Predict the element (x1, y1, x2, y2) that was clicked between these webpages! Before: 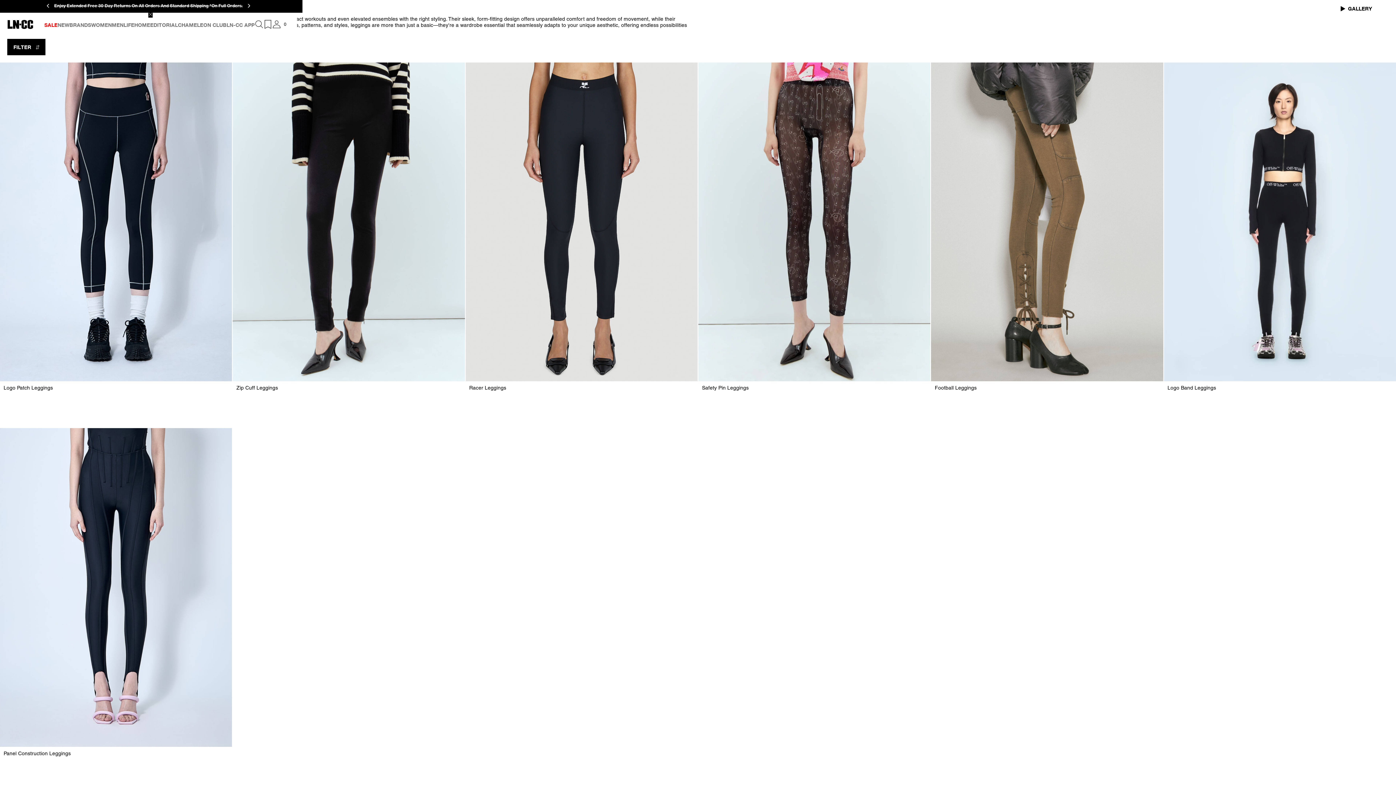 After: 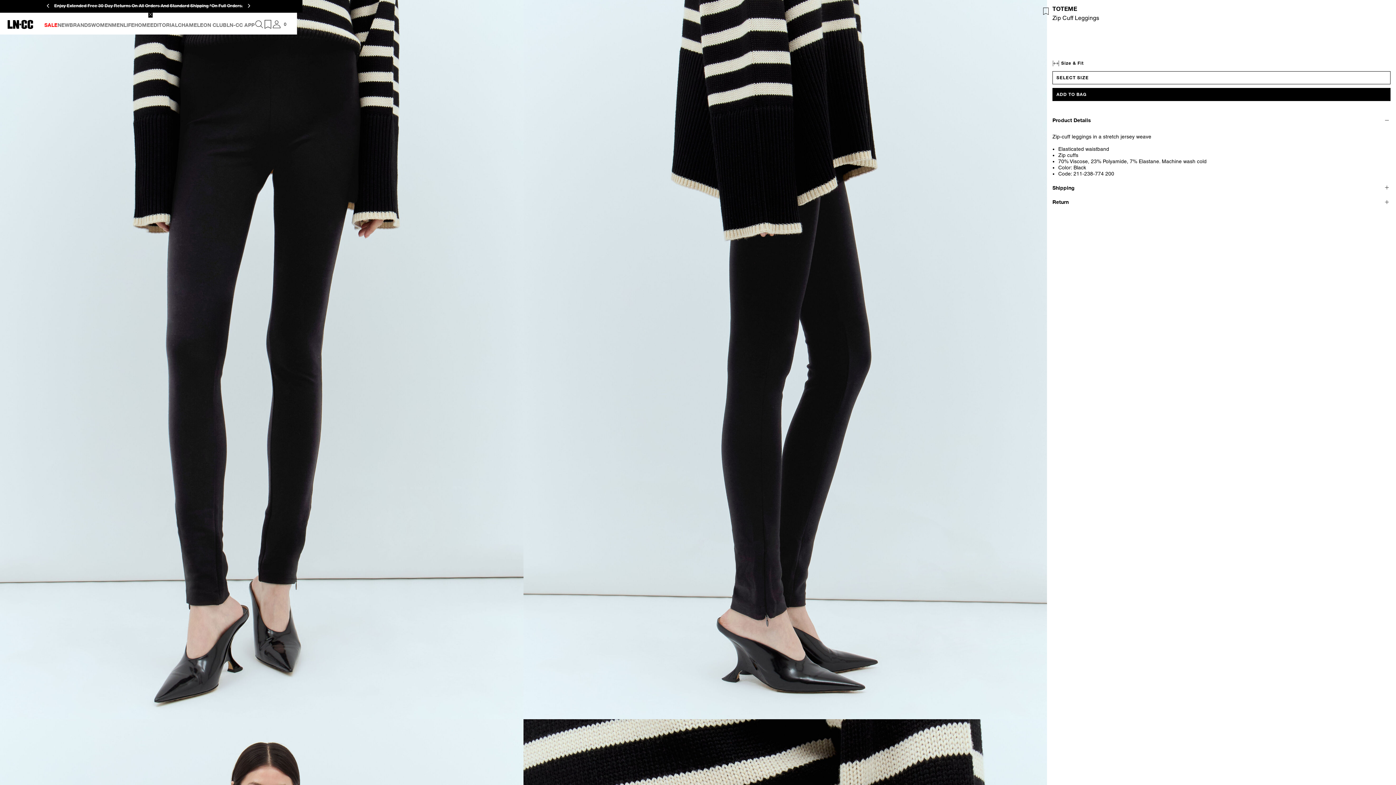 Action: label: Zip Cuff Leggings bbox: (236, 385, 461, 390)